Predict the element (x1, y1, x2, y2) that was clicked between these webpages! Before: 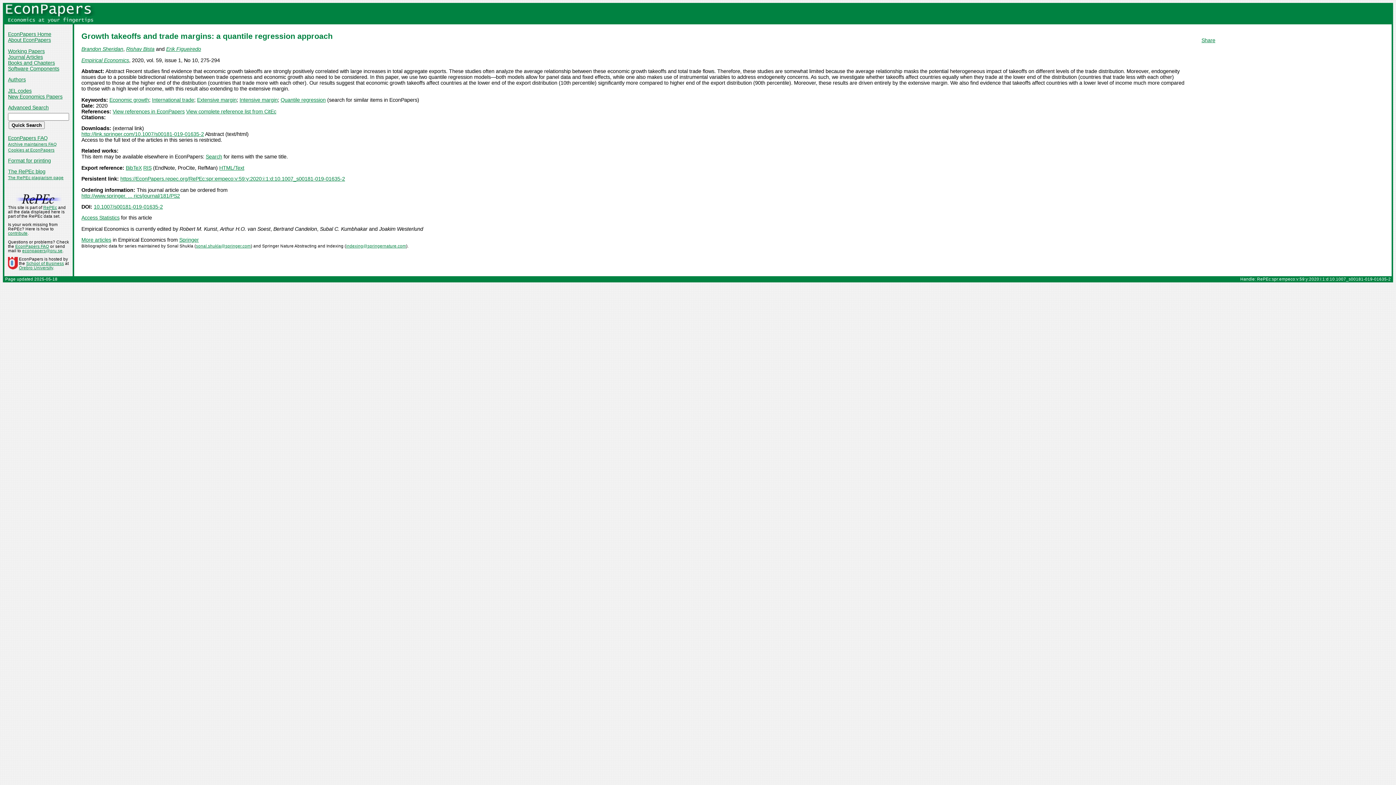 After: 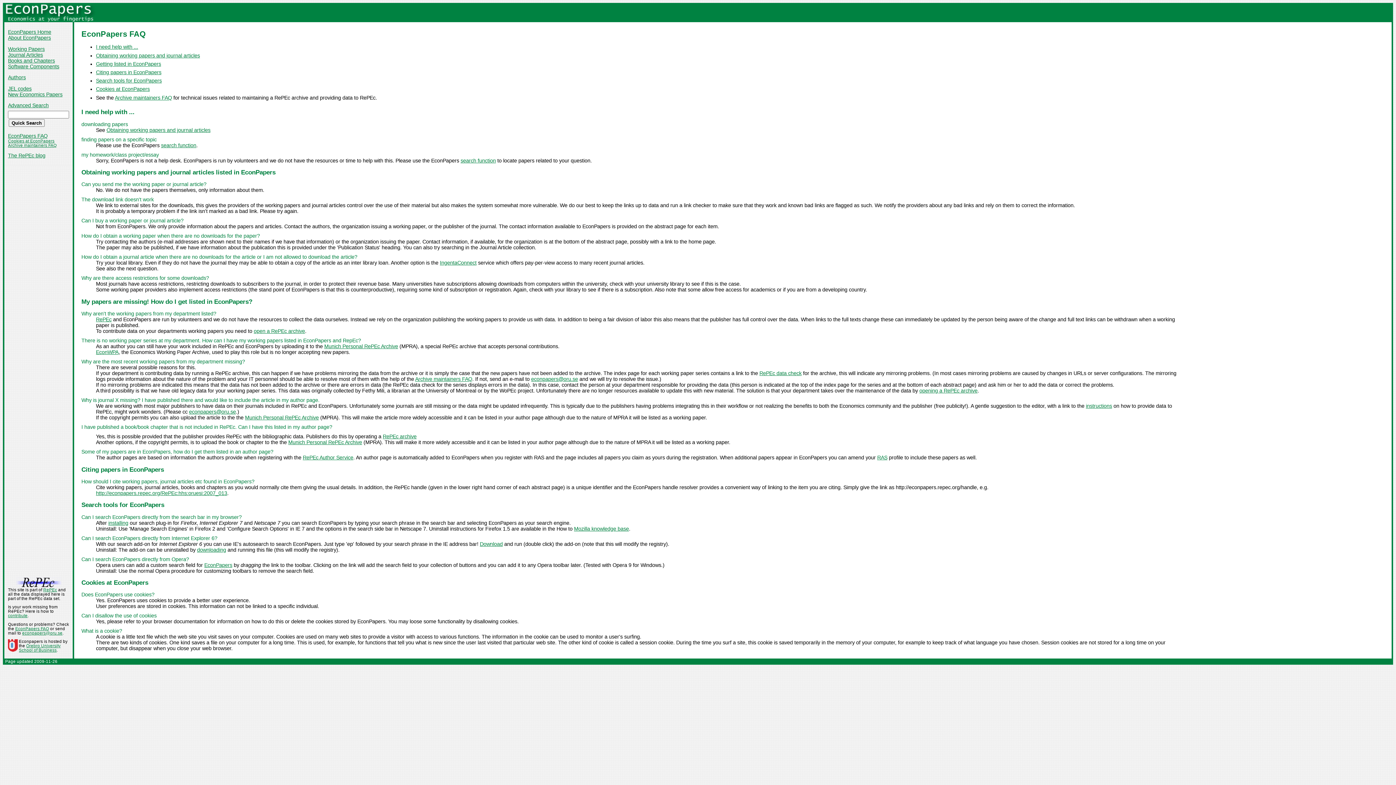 Action: label: contribute bbox: (8, 231, 27, 235)